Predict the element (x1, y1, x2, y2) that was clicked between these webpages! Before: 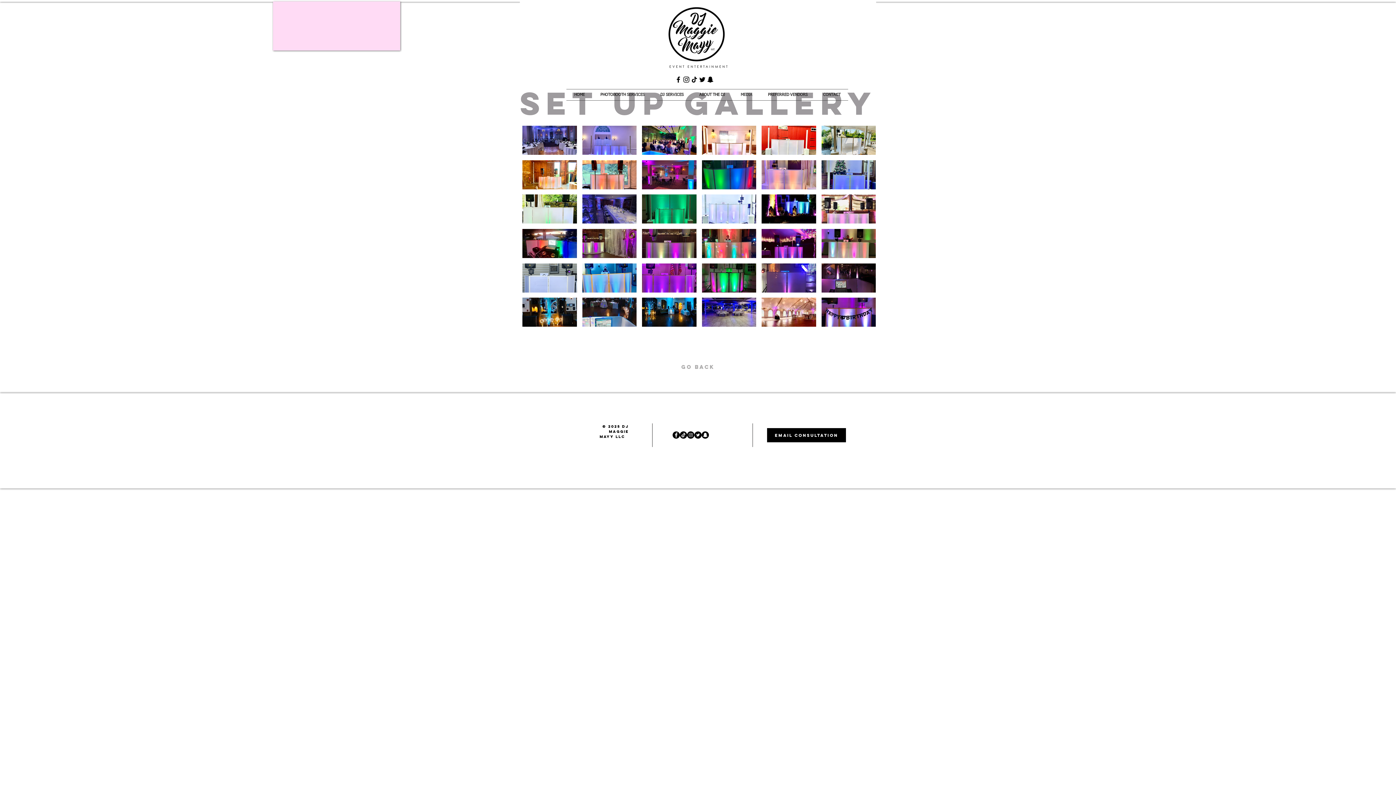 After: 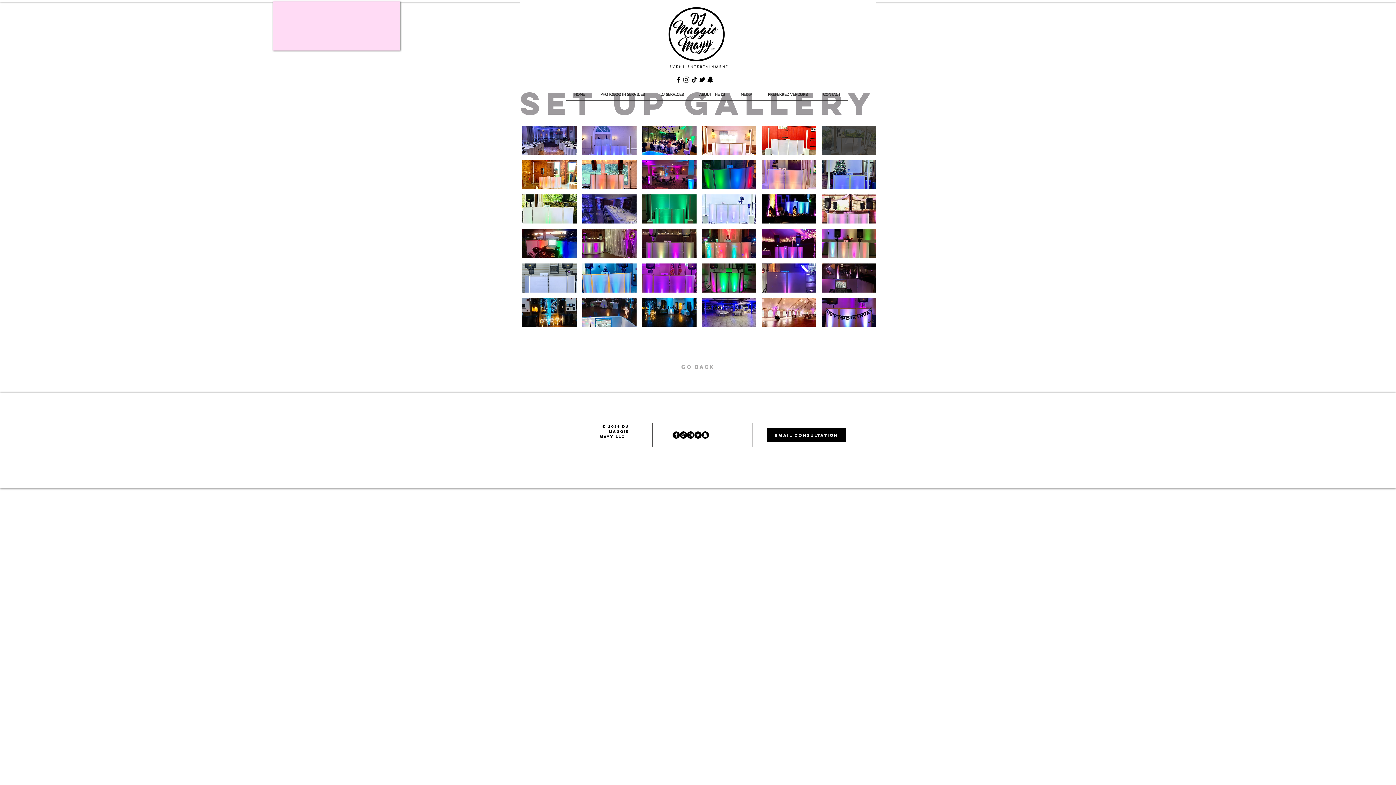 Action: label: IMG_8689 bbox: (821, 125, 876, 154)